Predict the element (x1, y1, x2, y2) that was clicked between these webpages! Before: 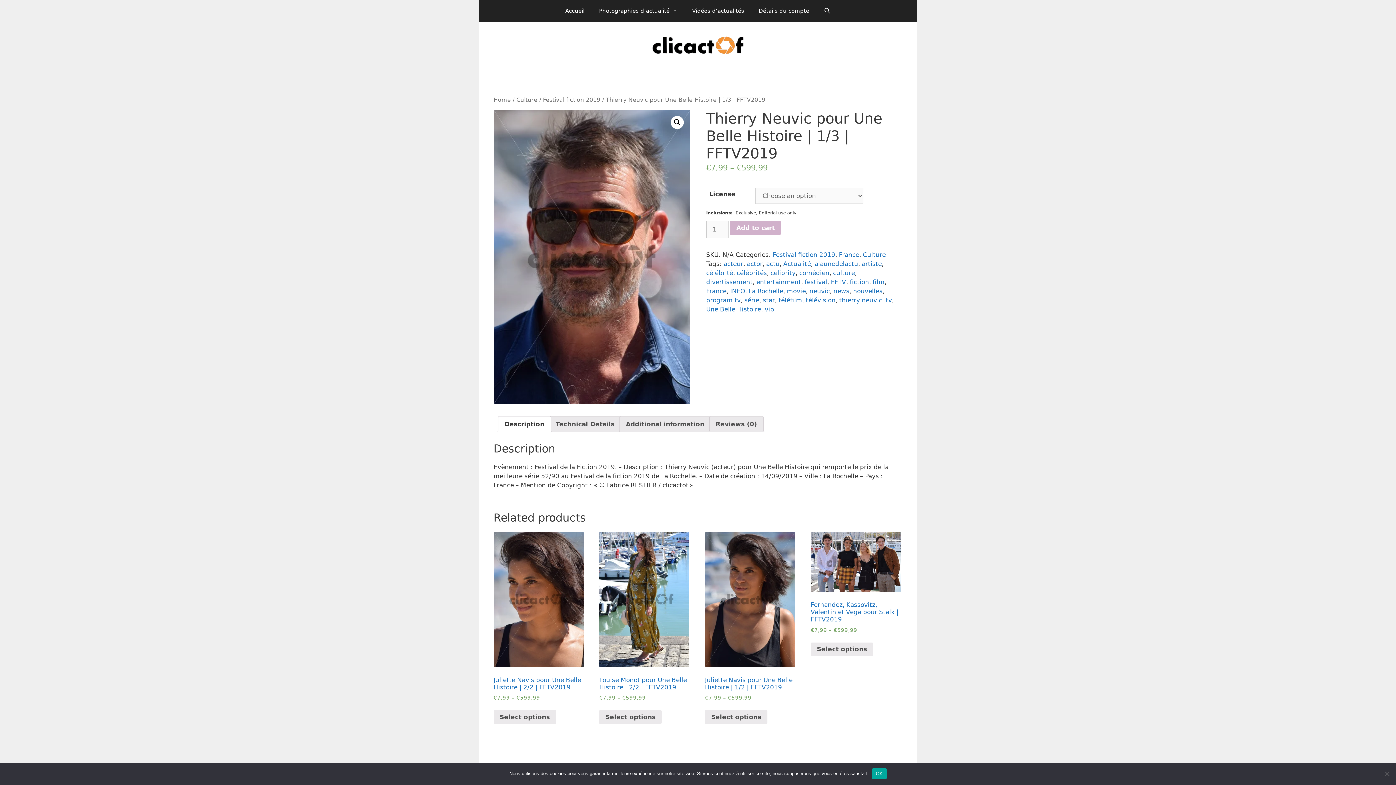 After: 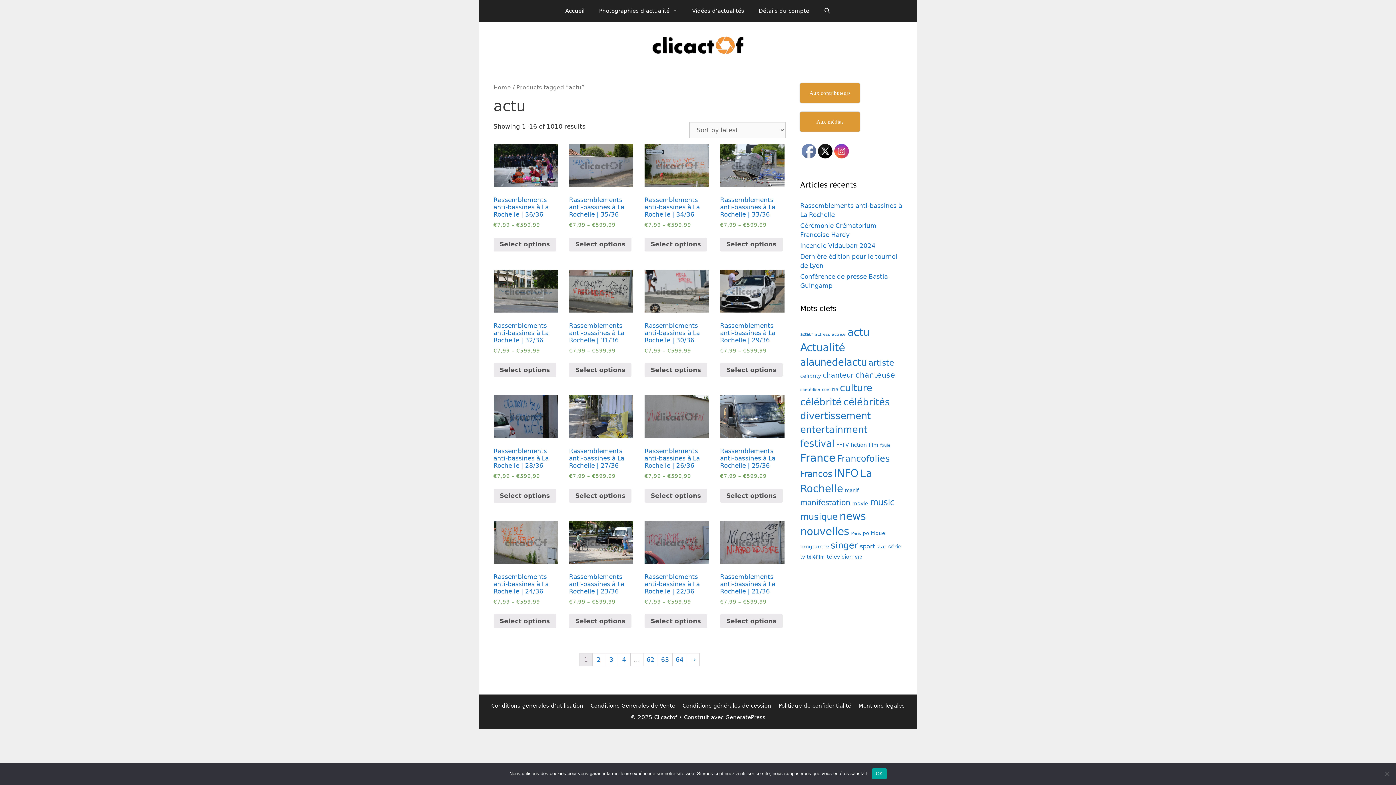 Action: label: actu bbox: (766, 260, 779, 267)